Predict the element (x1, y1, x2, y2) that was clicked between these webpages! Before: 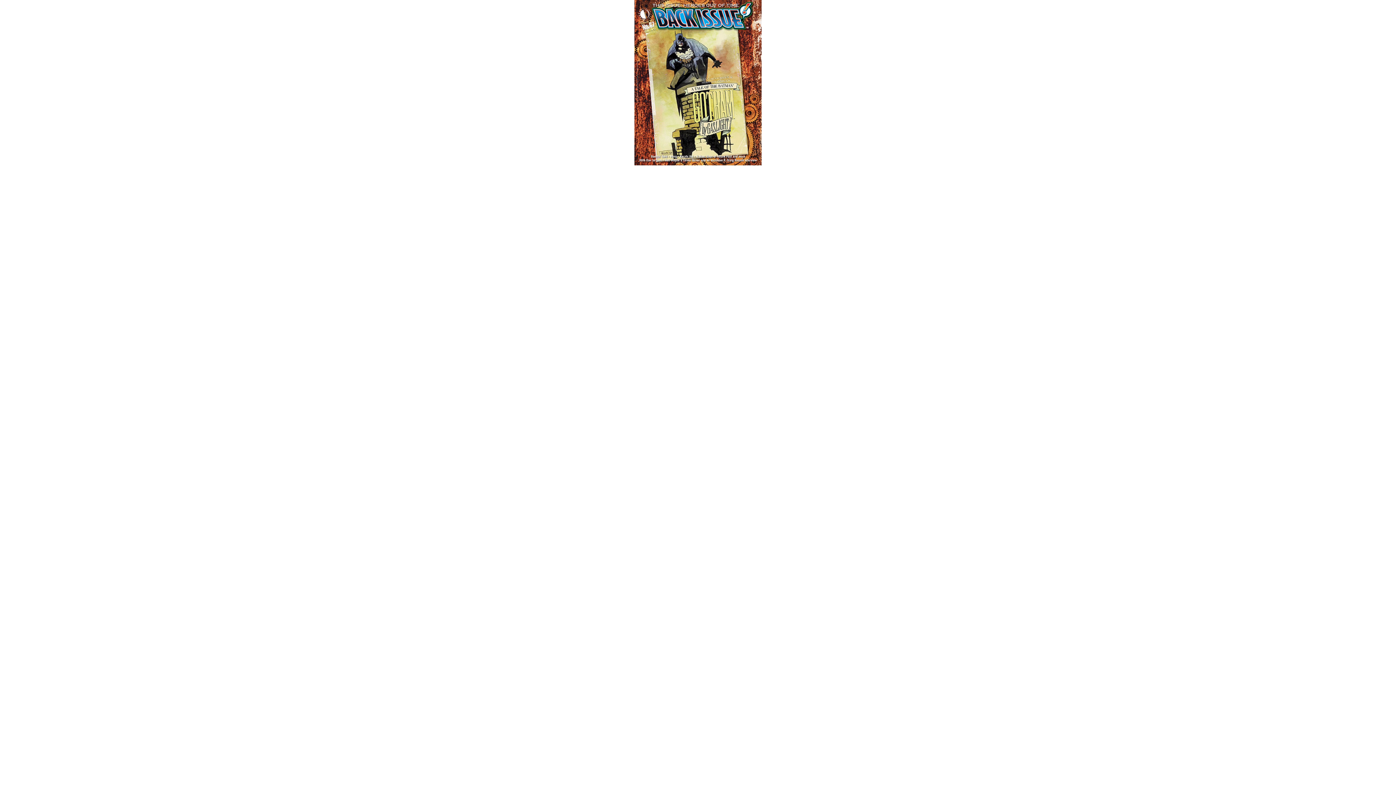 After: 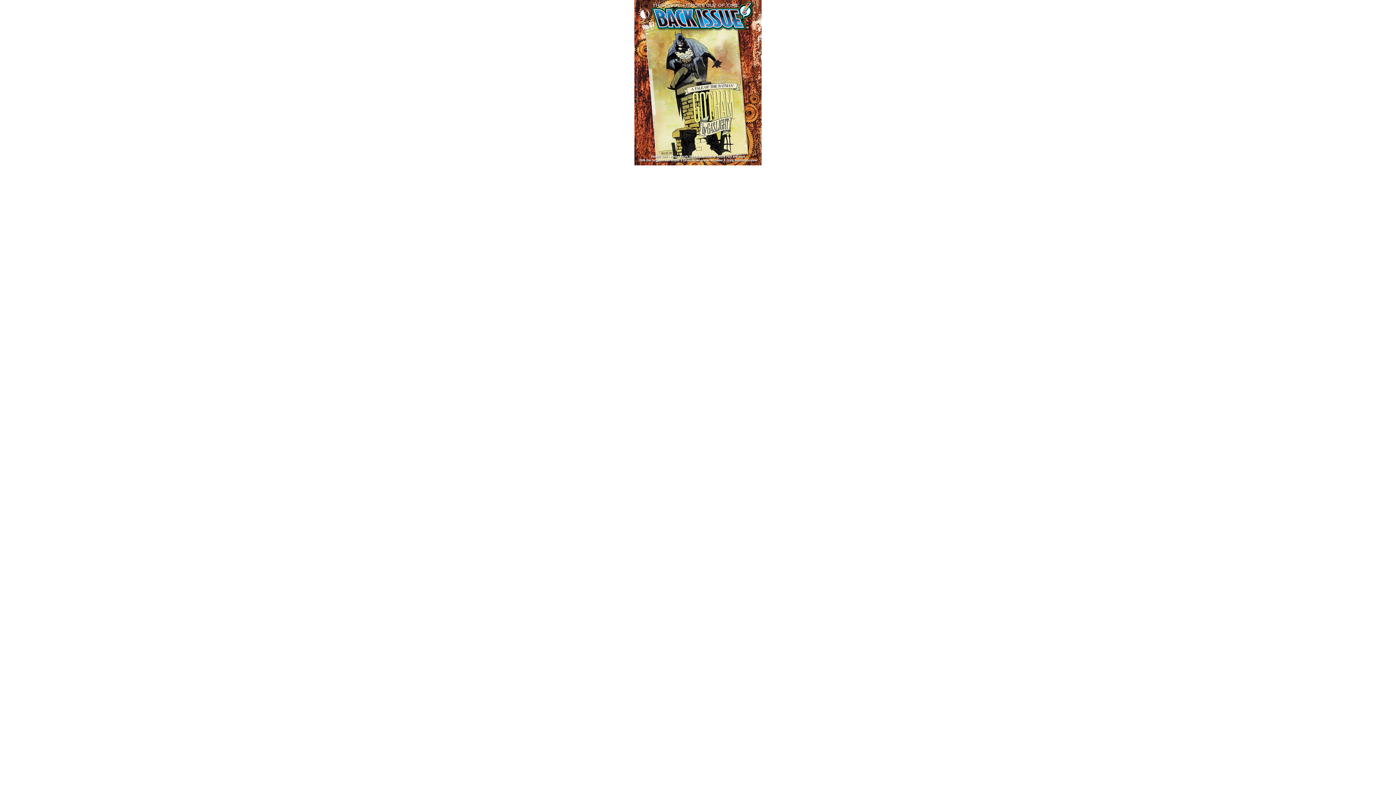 Action: bbox: (634, 162, 761, 166)